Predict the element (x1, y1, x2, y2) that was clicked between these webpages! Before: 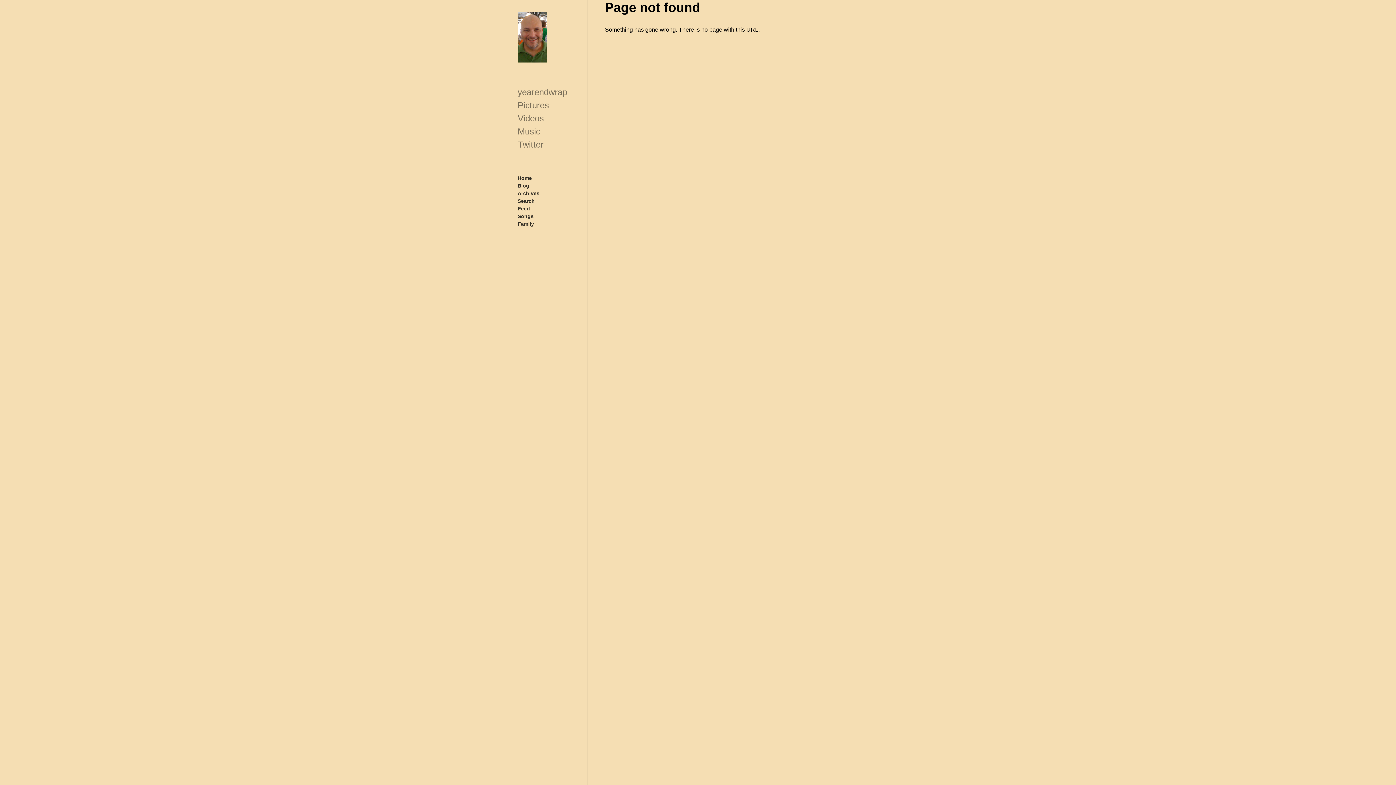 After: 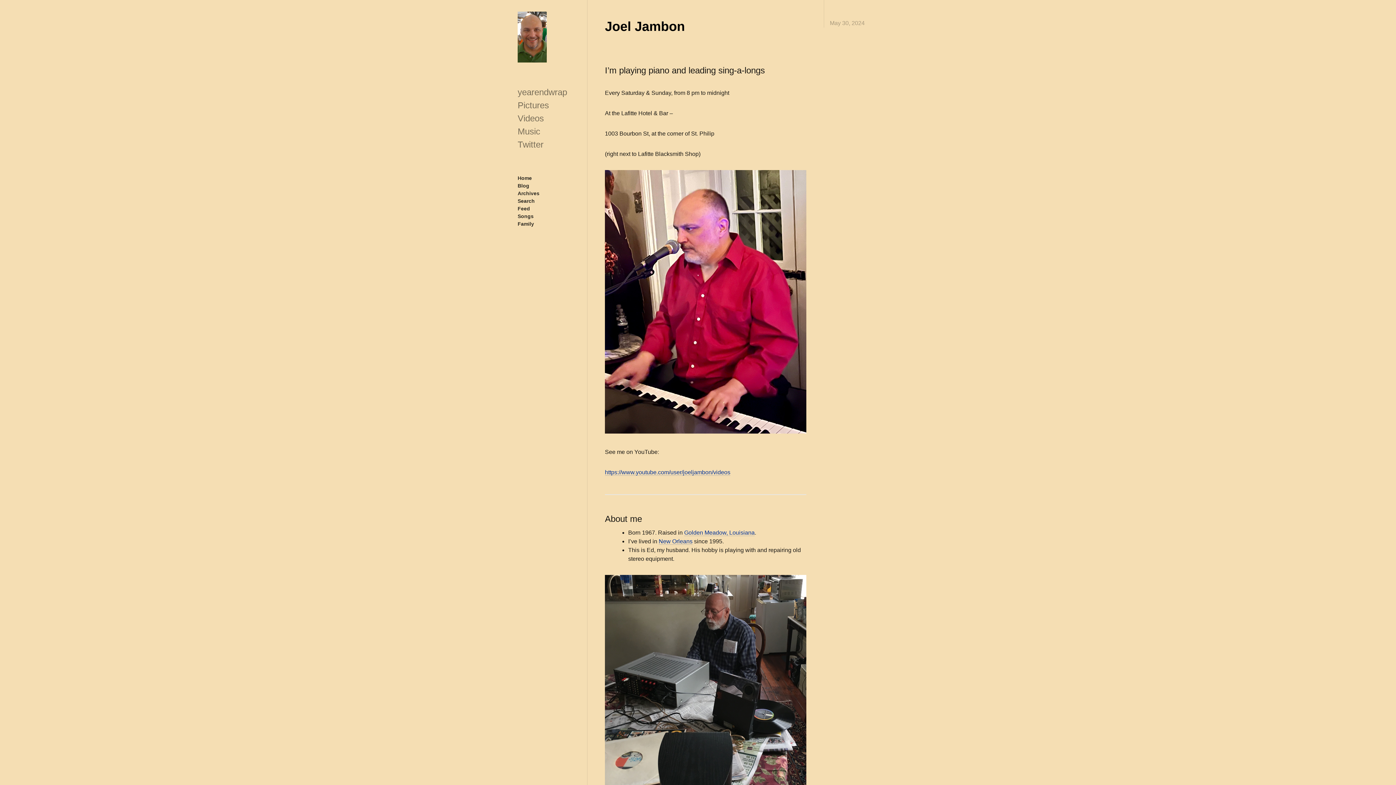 Action: bbox: (517, 11, 564, 62)